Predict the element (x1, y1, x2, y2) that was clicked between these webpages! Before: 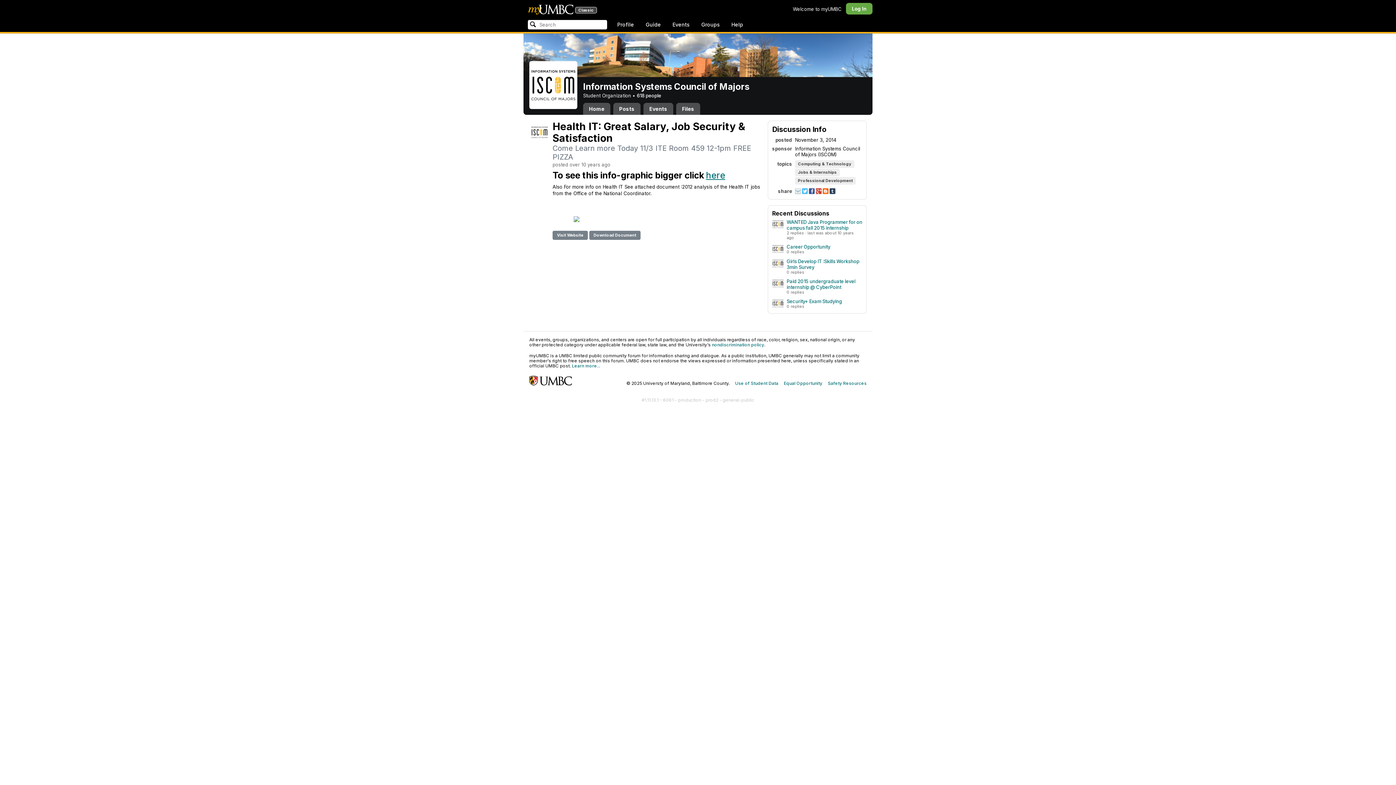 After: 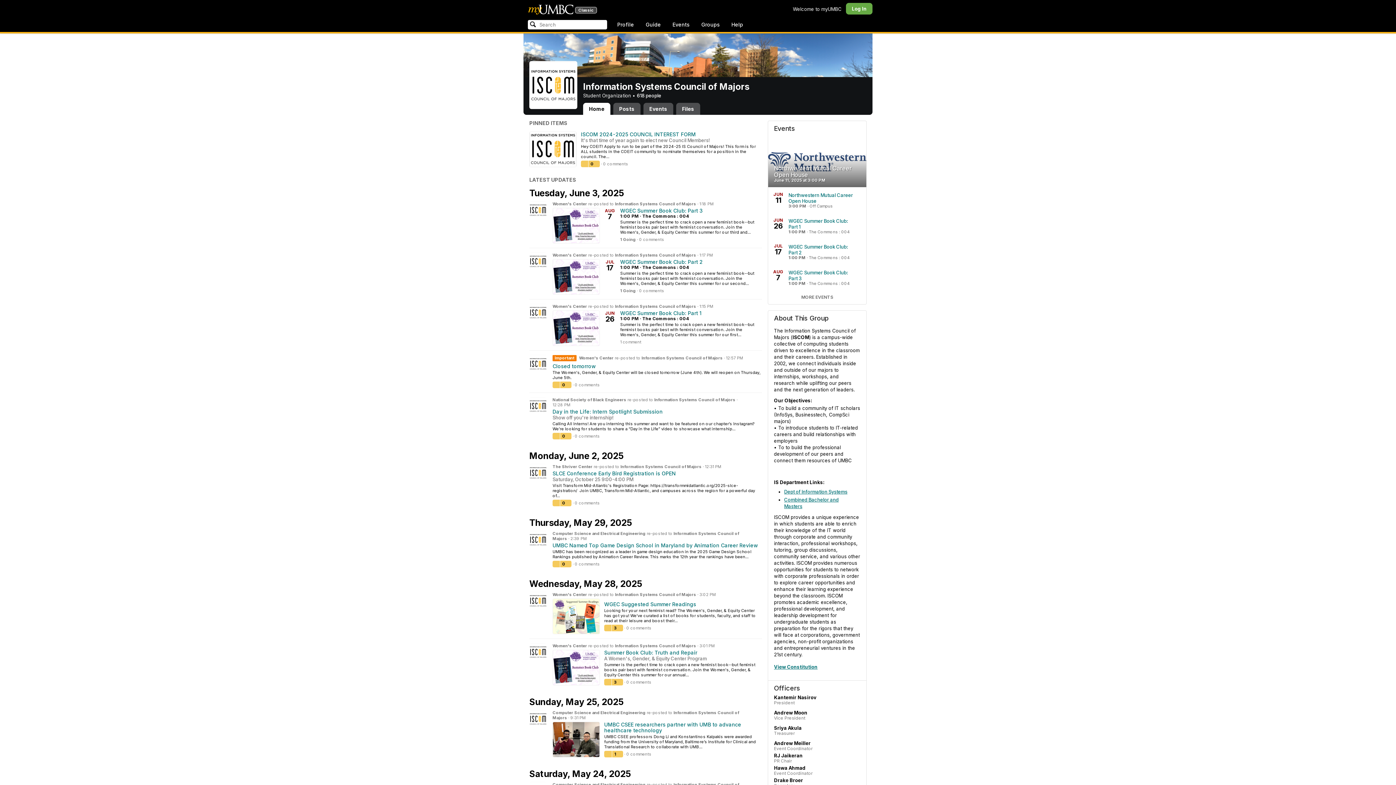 Action: bbox: (772, 277, 784, 283)